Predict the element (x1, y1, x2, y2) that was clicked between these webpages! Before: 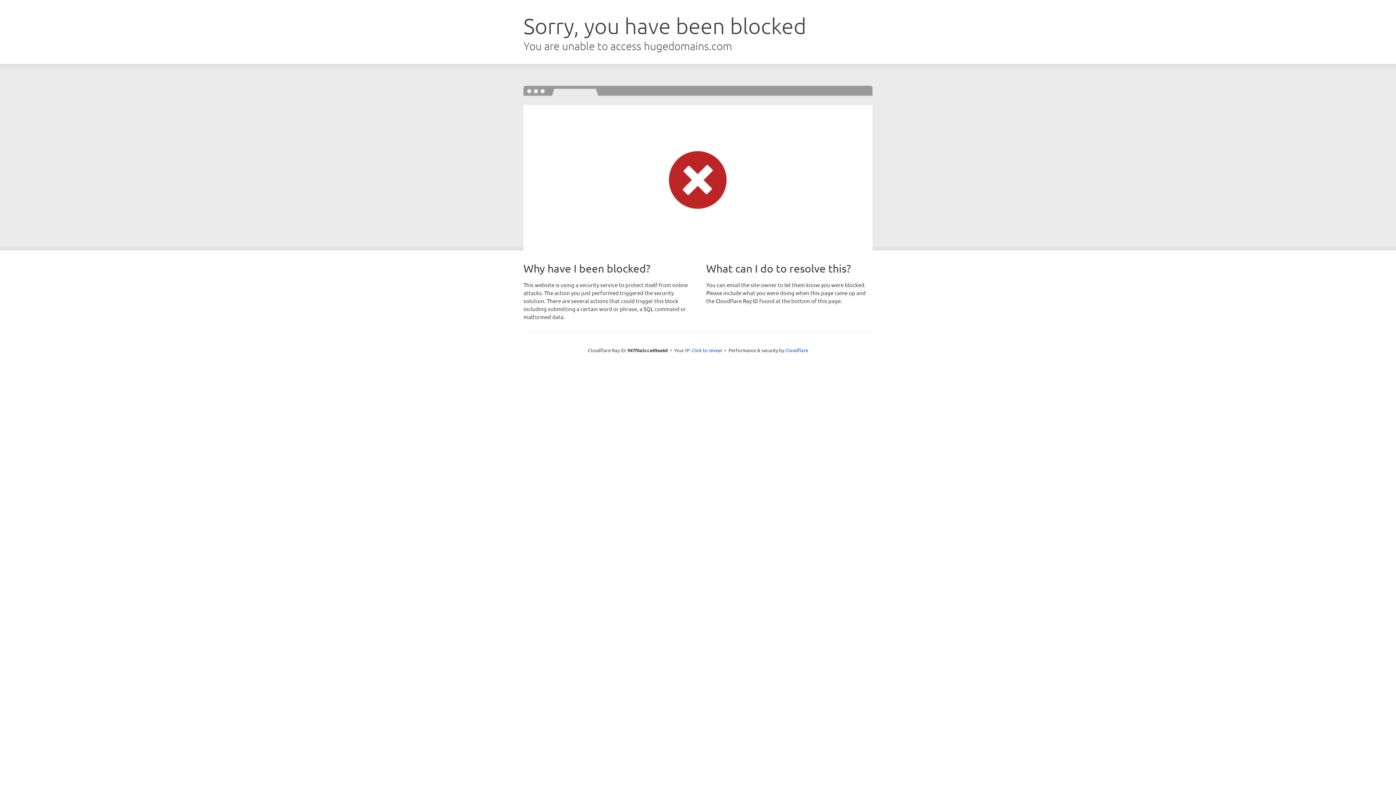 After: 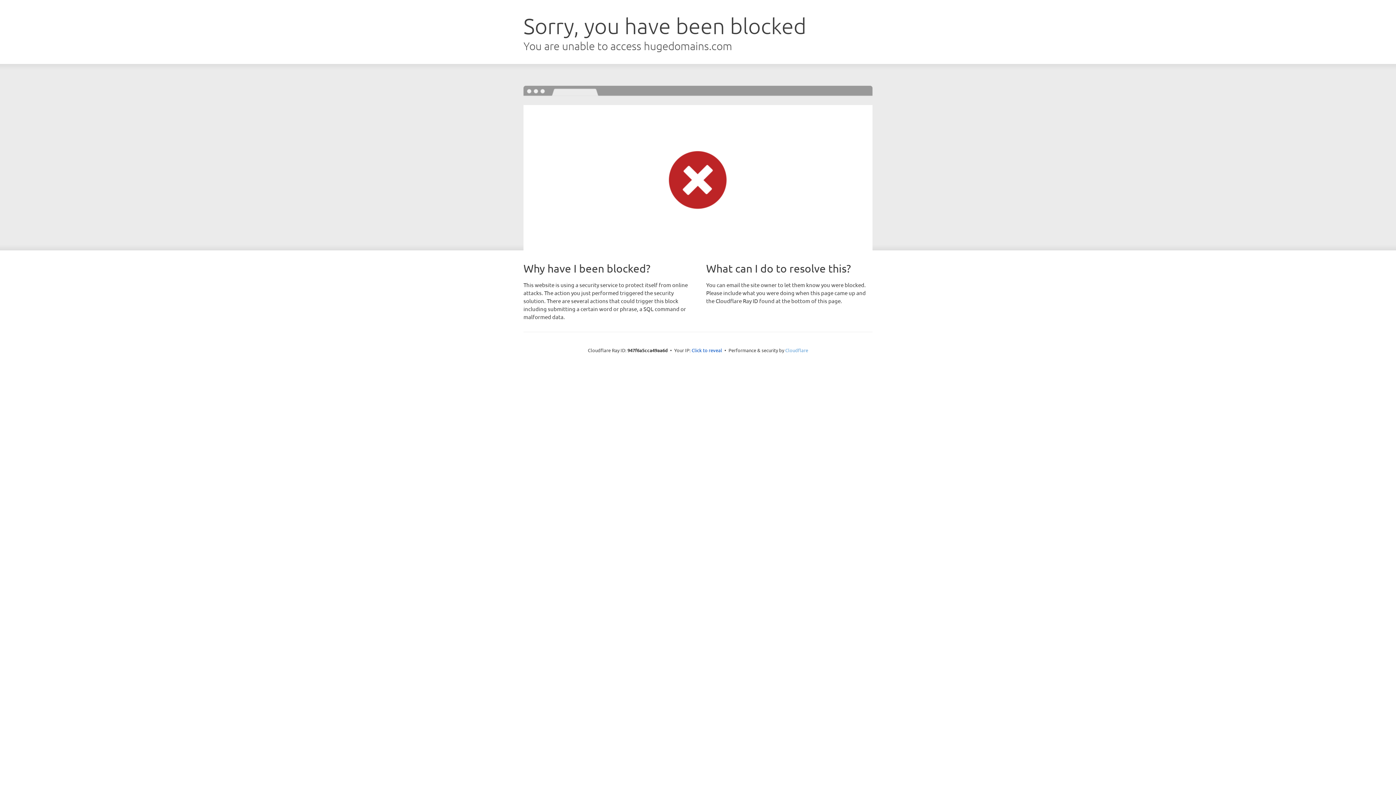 Action: label: Cloudflare bbox: (785, 347, 808, 353)